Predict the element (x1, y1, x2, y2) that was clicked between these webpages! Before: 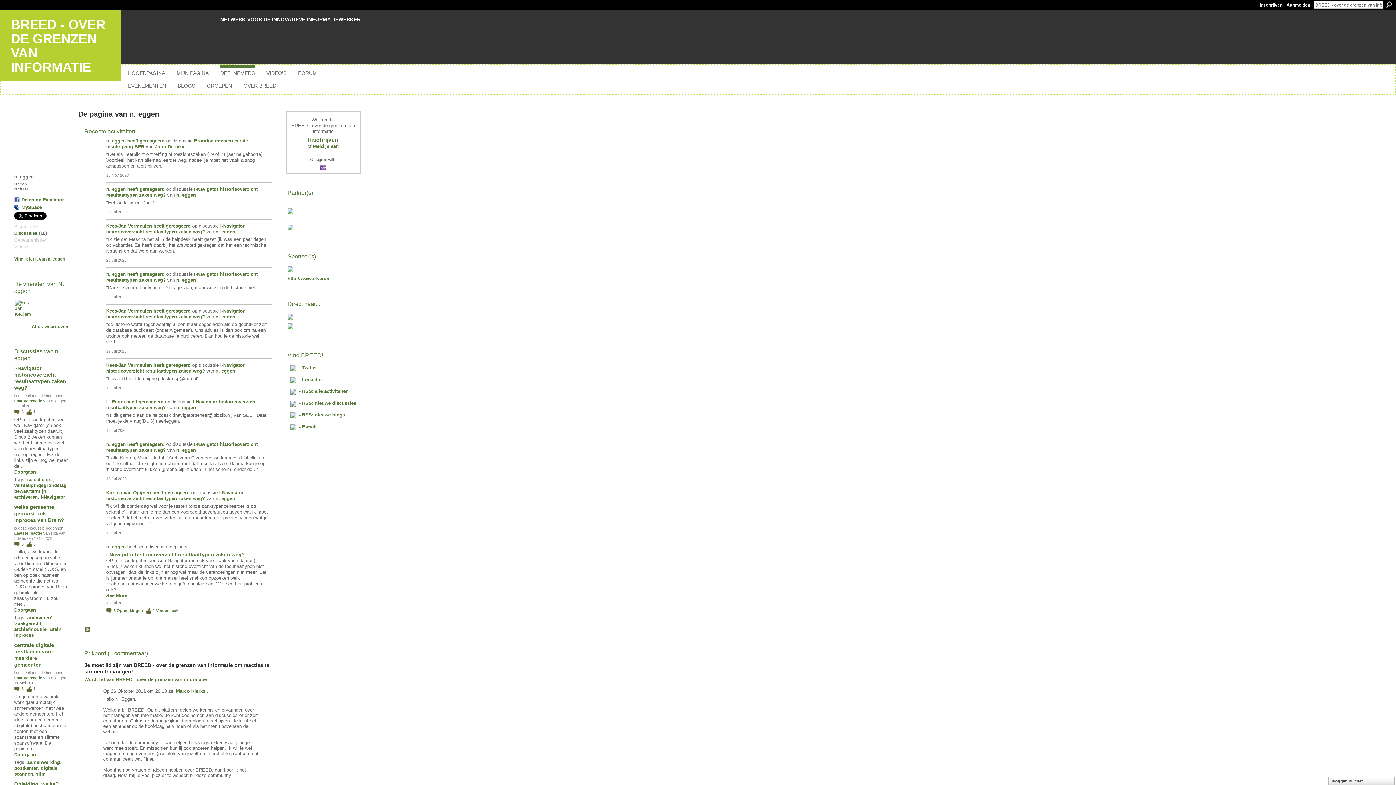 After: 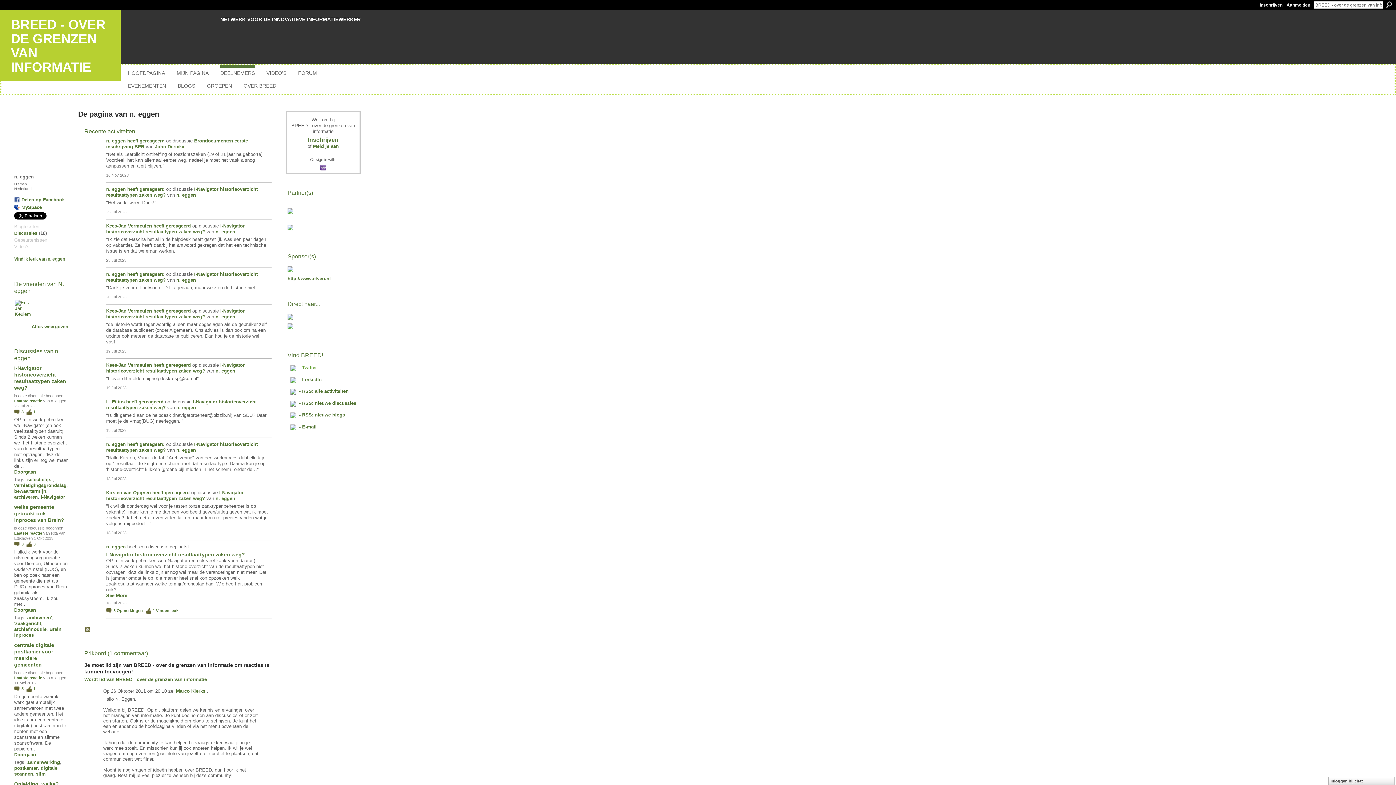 Action: bbox: (287, 365, 317, 370) label: - Twitter